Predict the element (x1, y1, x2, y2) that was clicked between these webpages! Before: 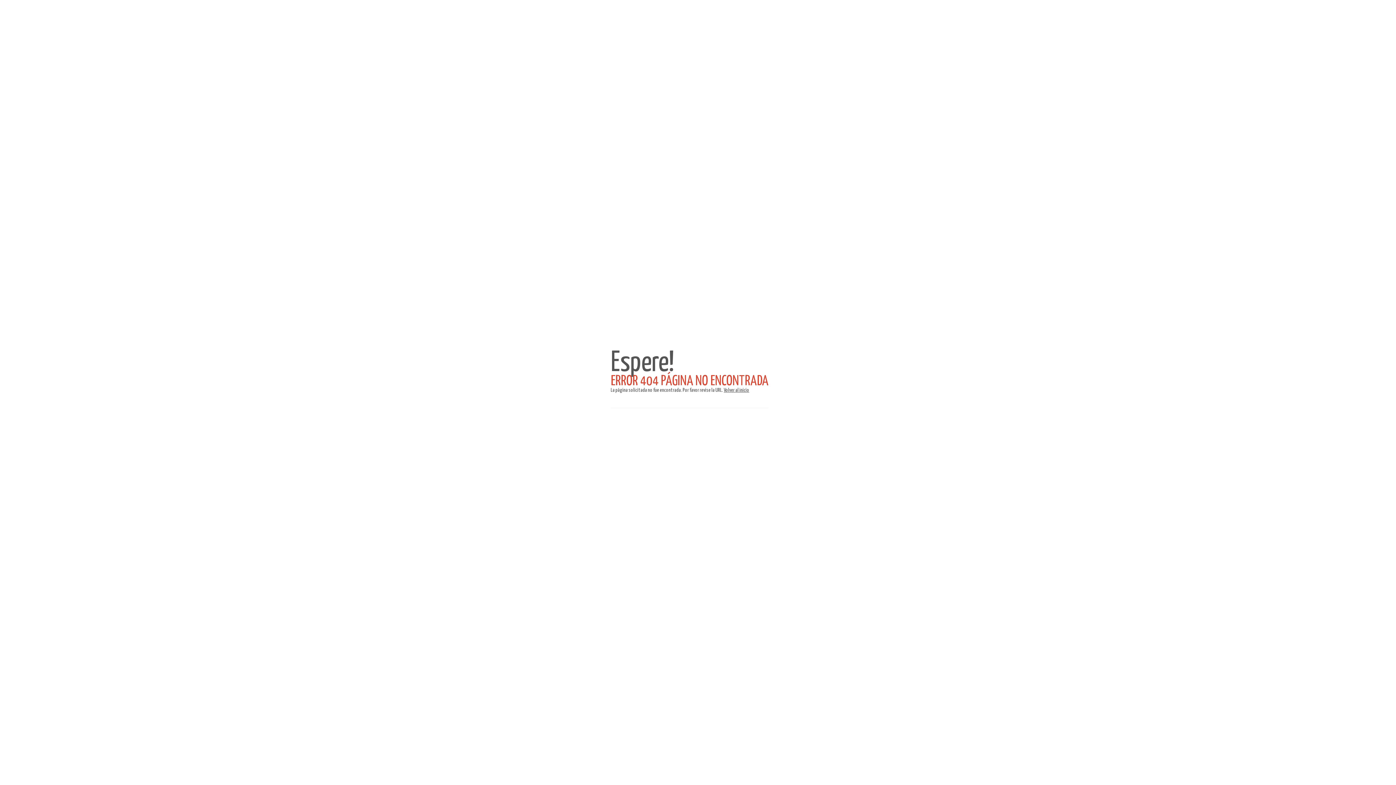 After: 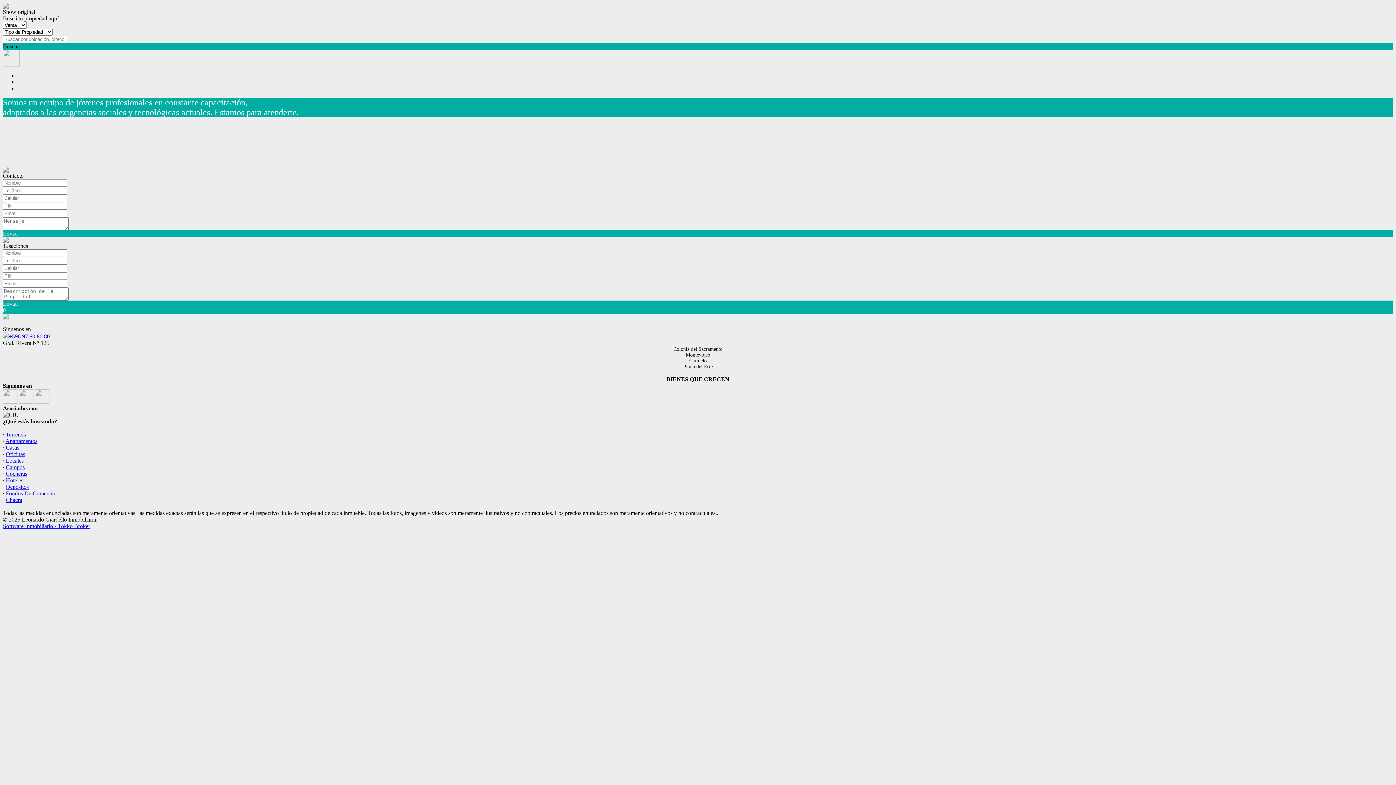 Action: label: Volver al inicio bbox: (724, 388, 749, 393)